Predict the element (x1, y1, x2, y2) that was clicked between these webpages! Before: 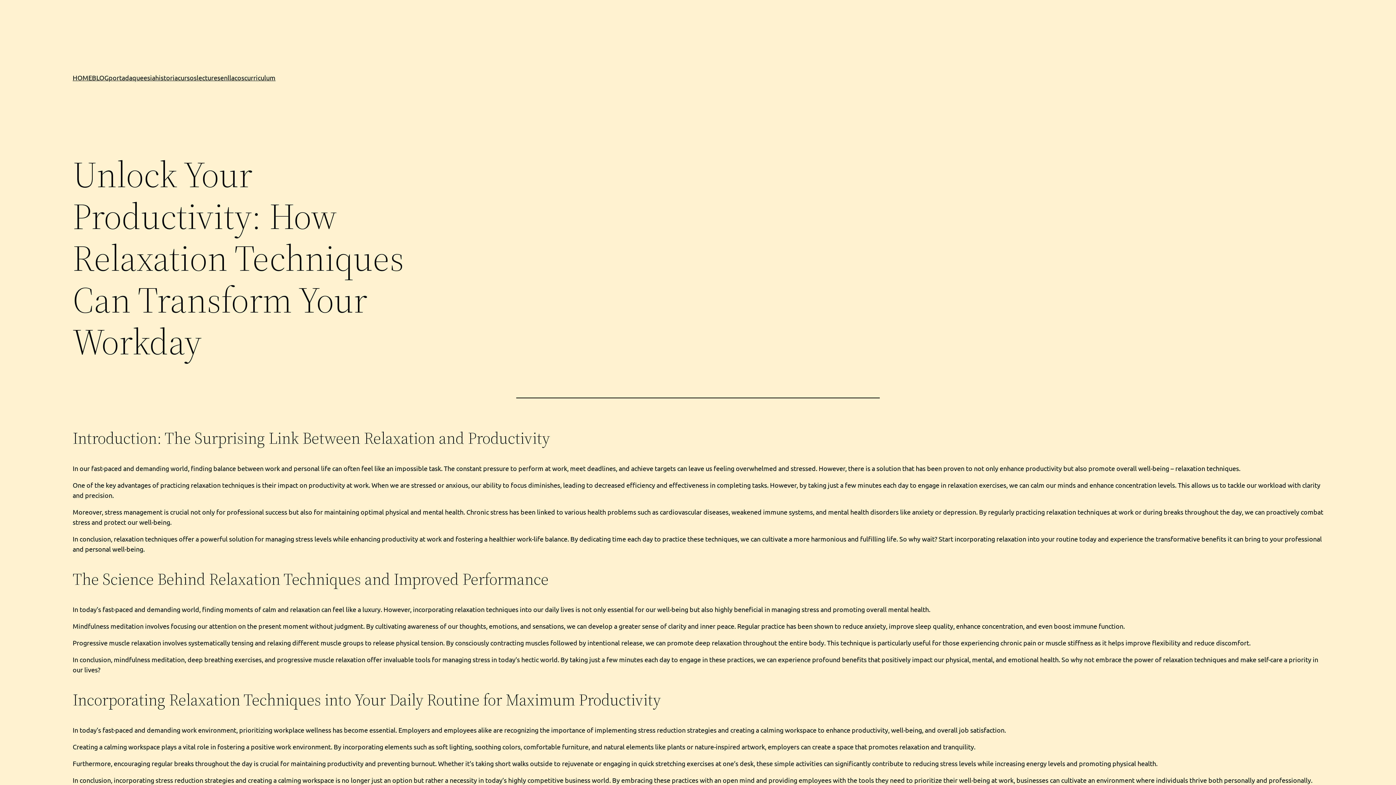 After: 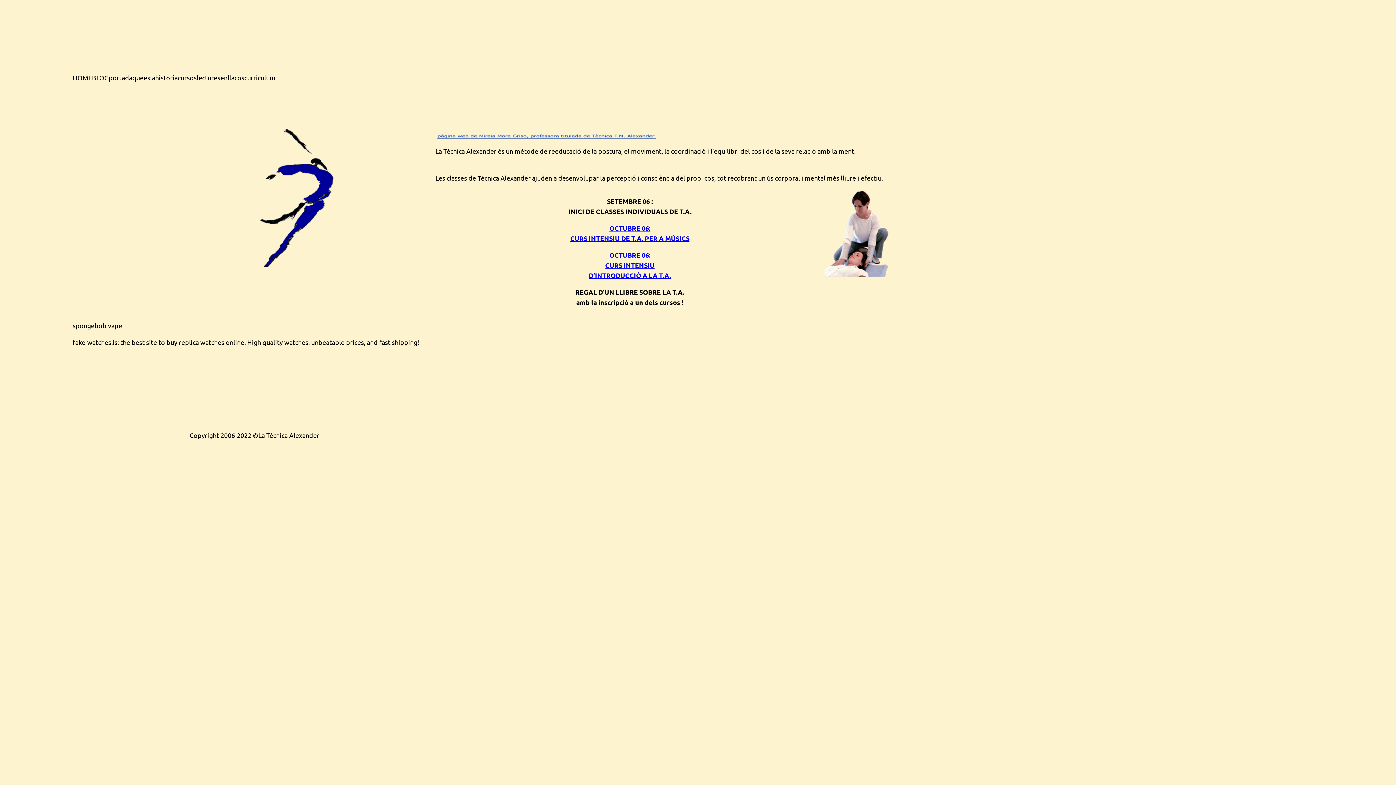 Action: bbox: (108, 72, 132, 82) label: portada